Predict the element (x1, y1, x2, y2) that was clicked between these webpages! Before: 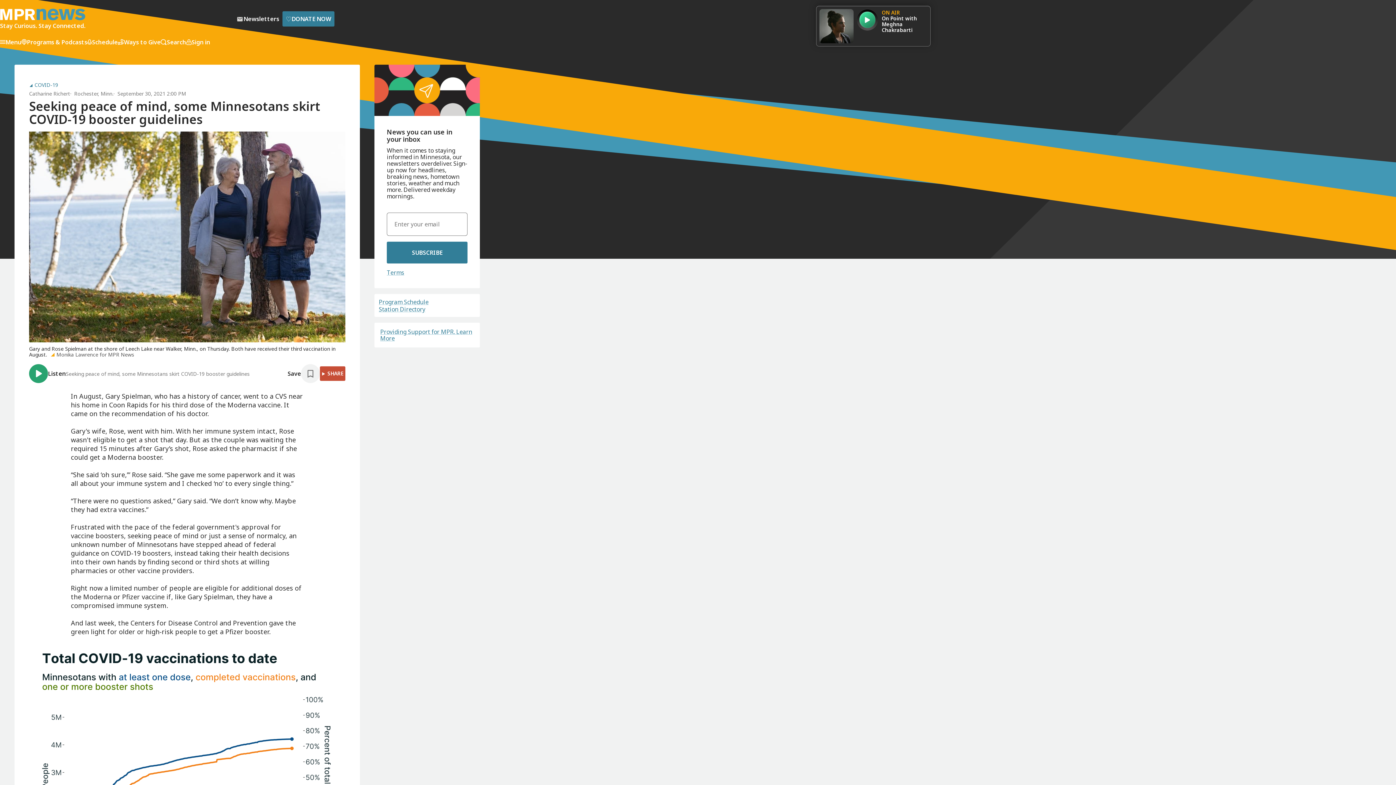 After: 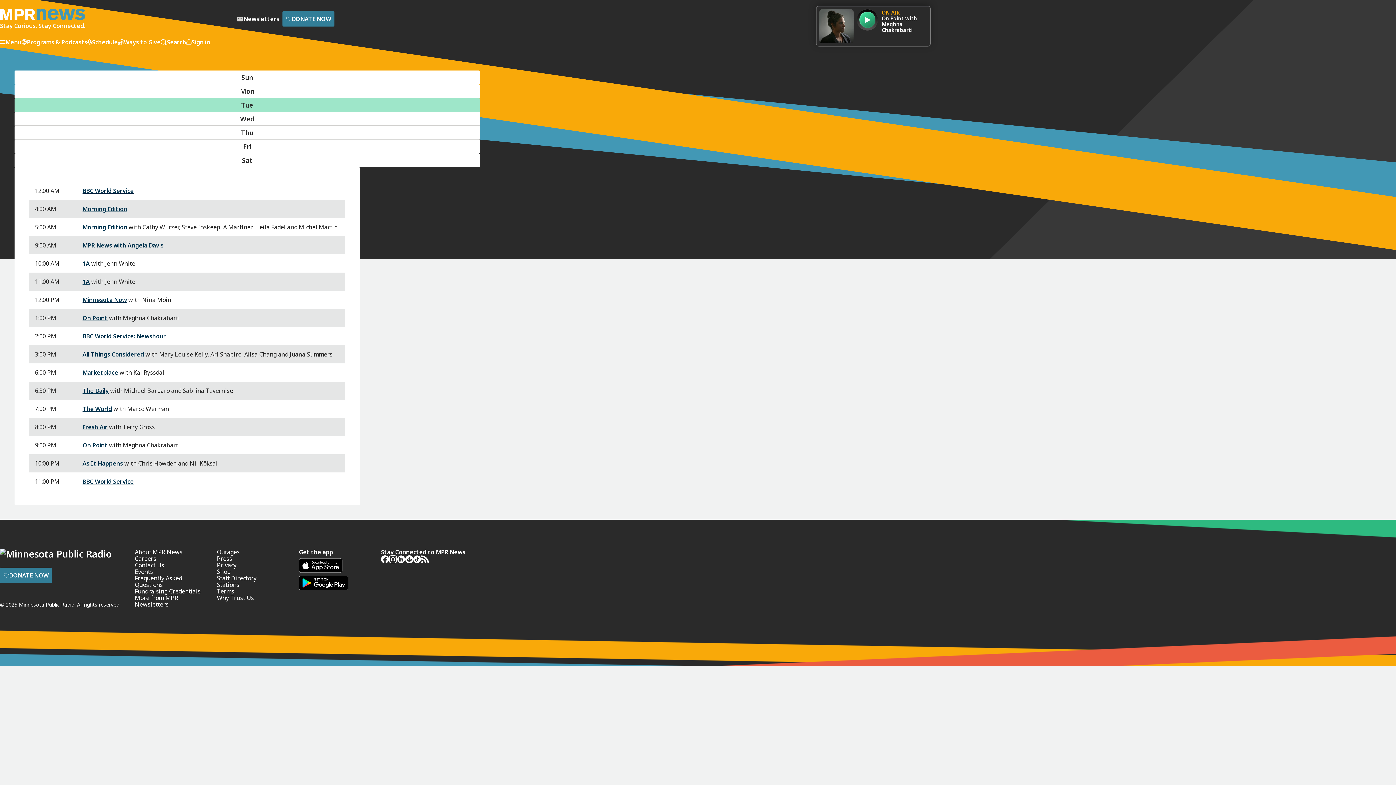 Action: bbox: (378, 299, 428, 305) label: Program Schedule